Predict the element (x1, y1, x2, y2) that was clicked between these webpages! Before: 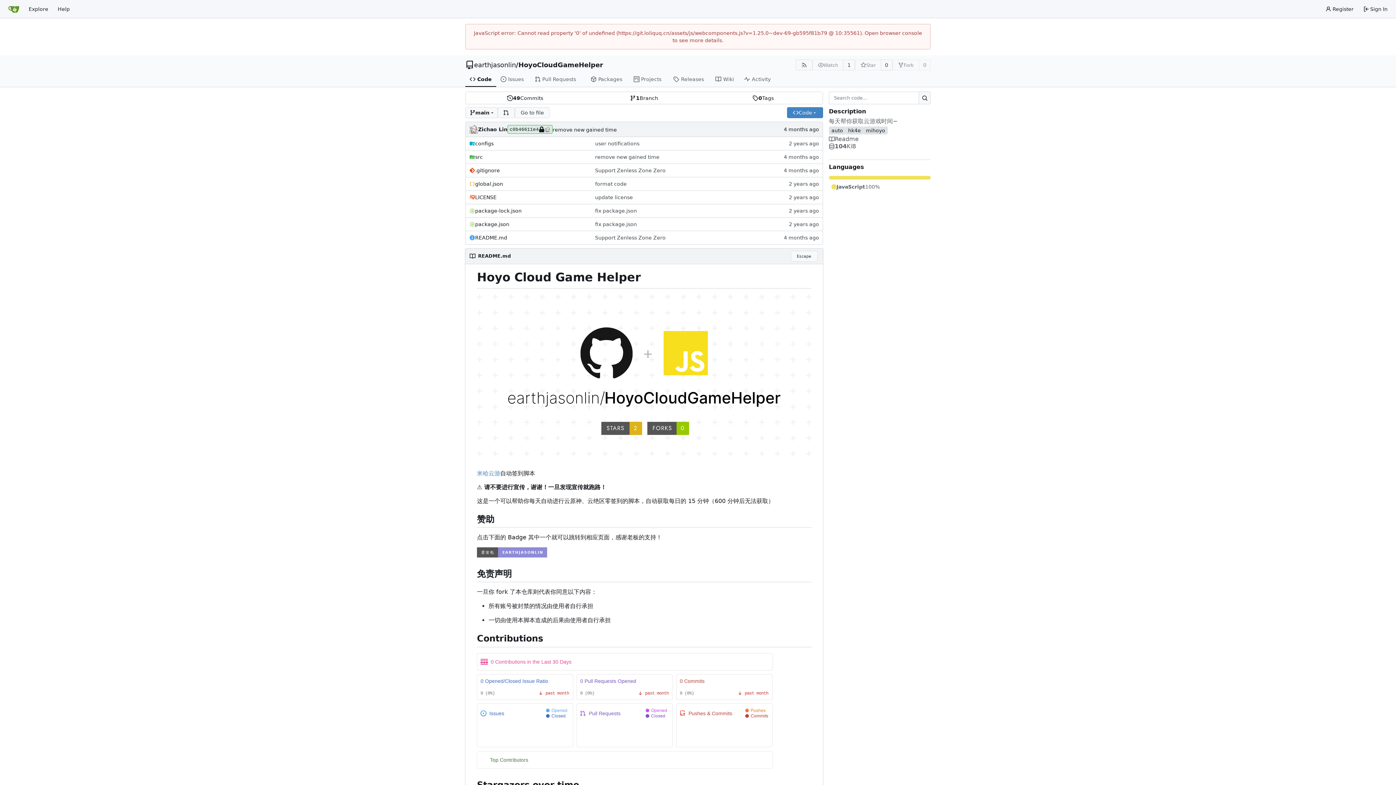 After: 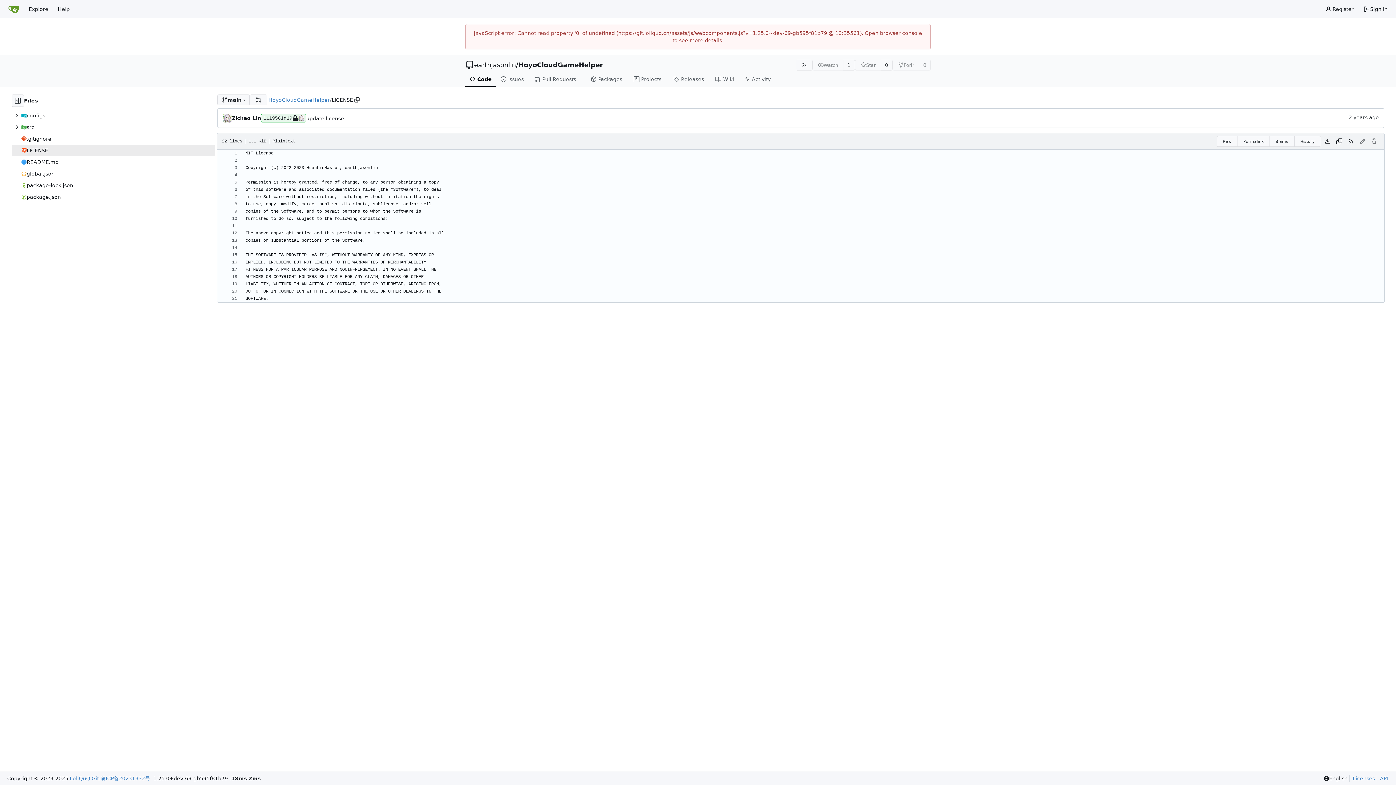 Action: bbox: (475, 193, 496, 201) label: LICENSE